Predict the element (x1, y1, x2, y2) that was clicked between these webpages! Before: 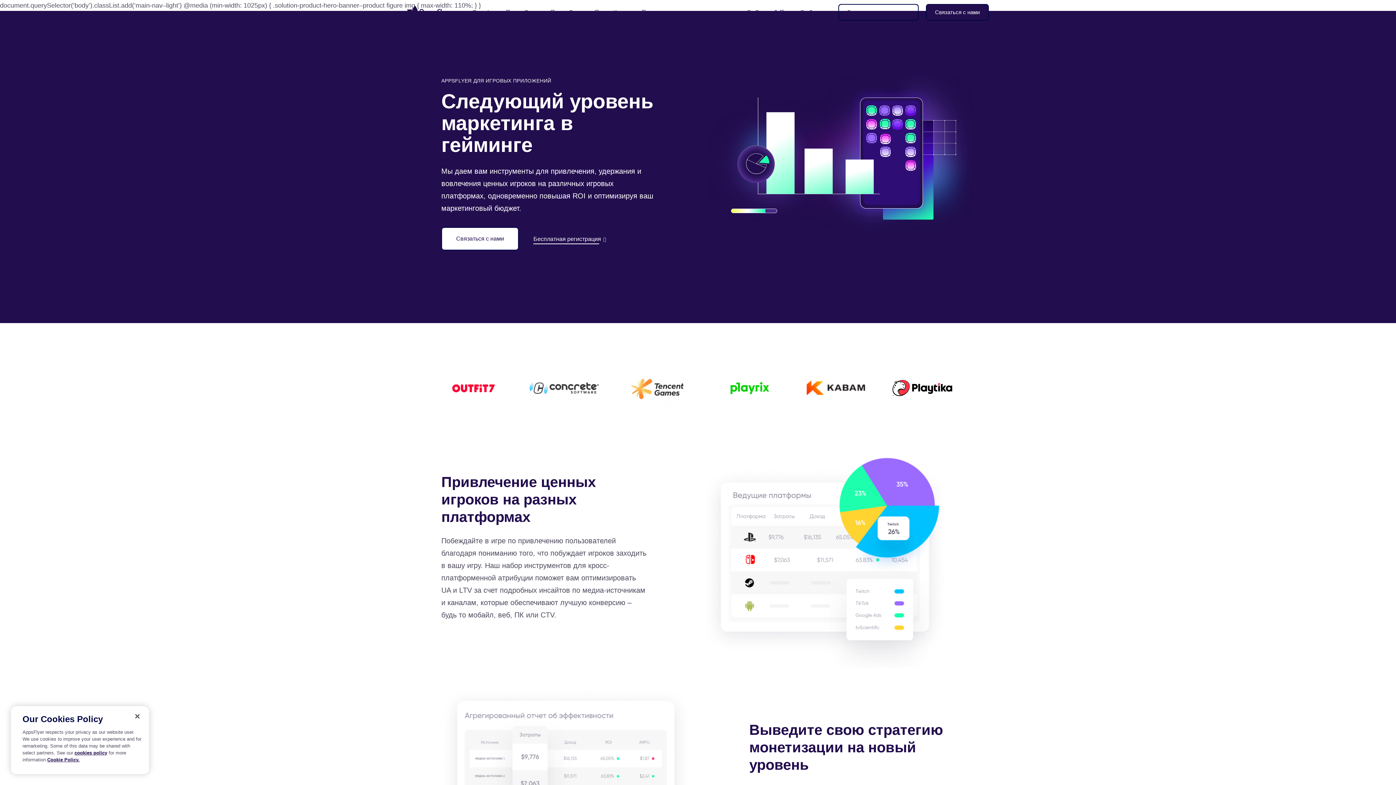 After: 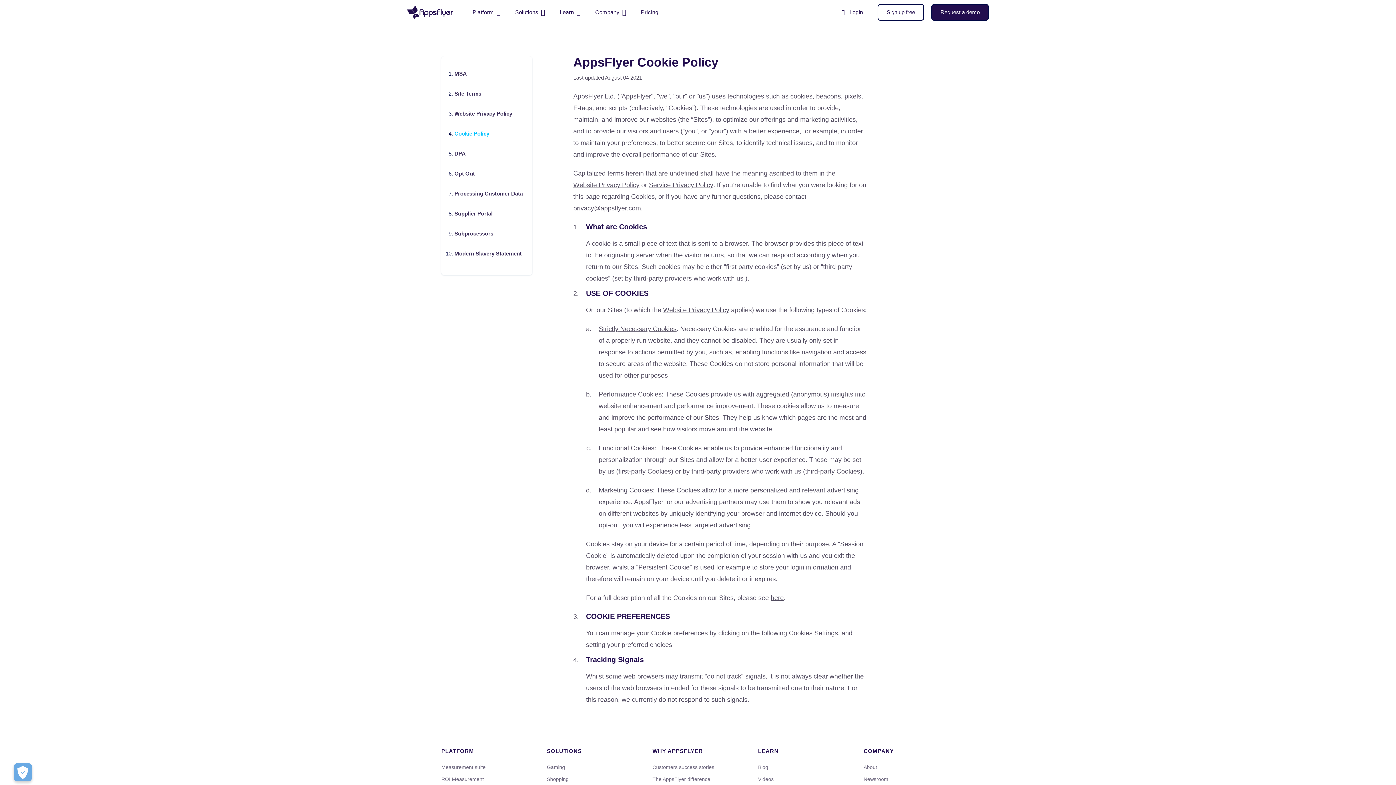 Action: bbox: (47, 756, 79, 763) label: Cookie Policy.